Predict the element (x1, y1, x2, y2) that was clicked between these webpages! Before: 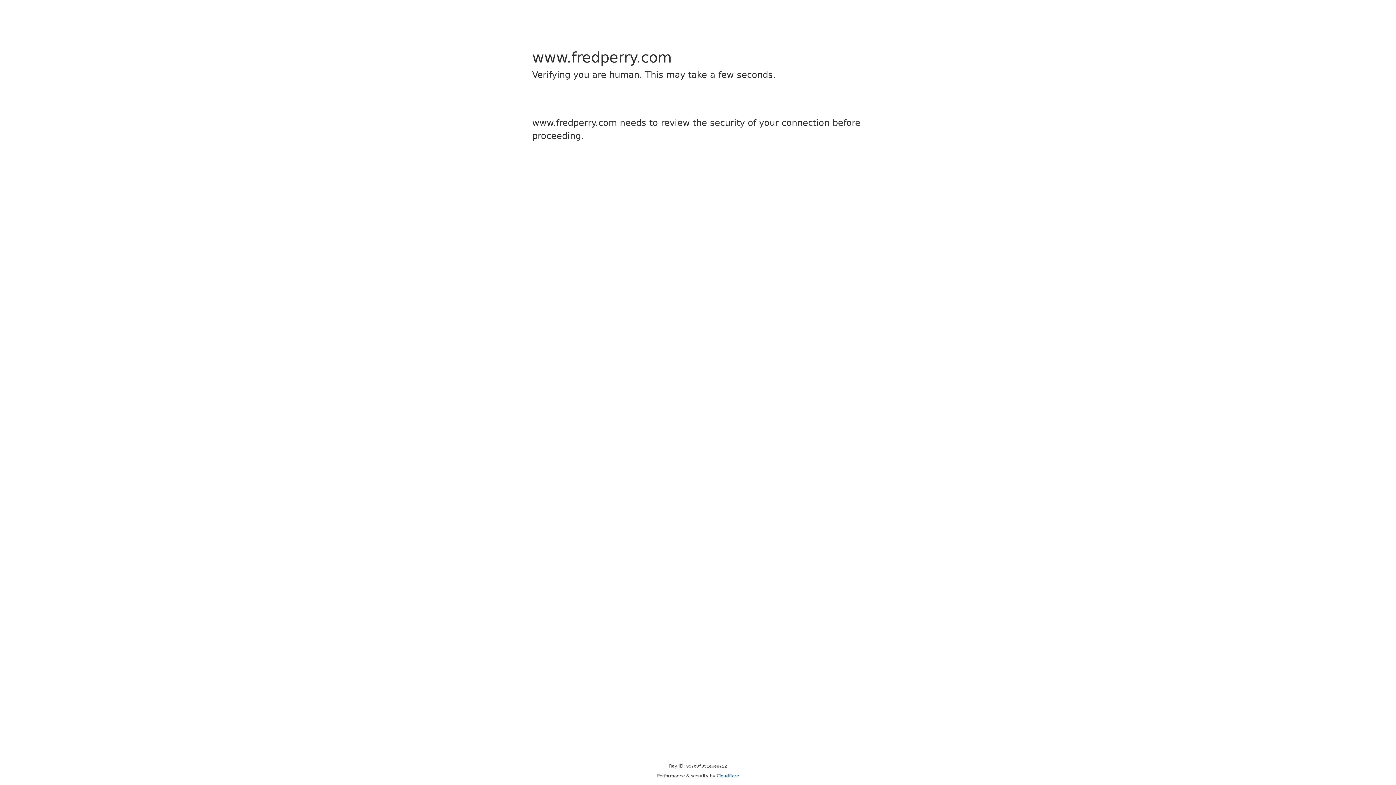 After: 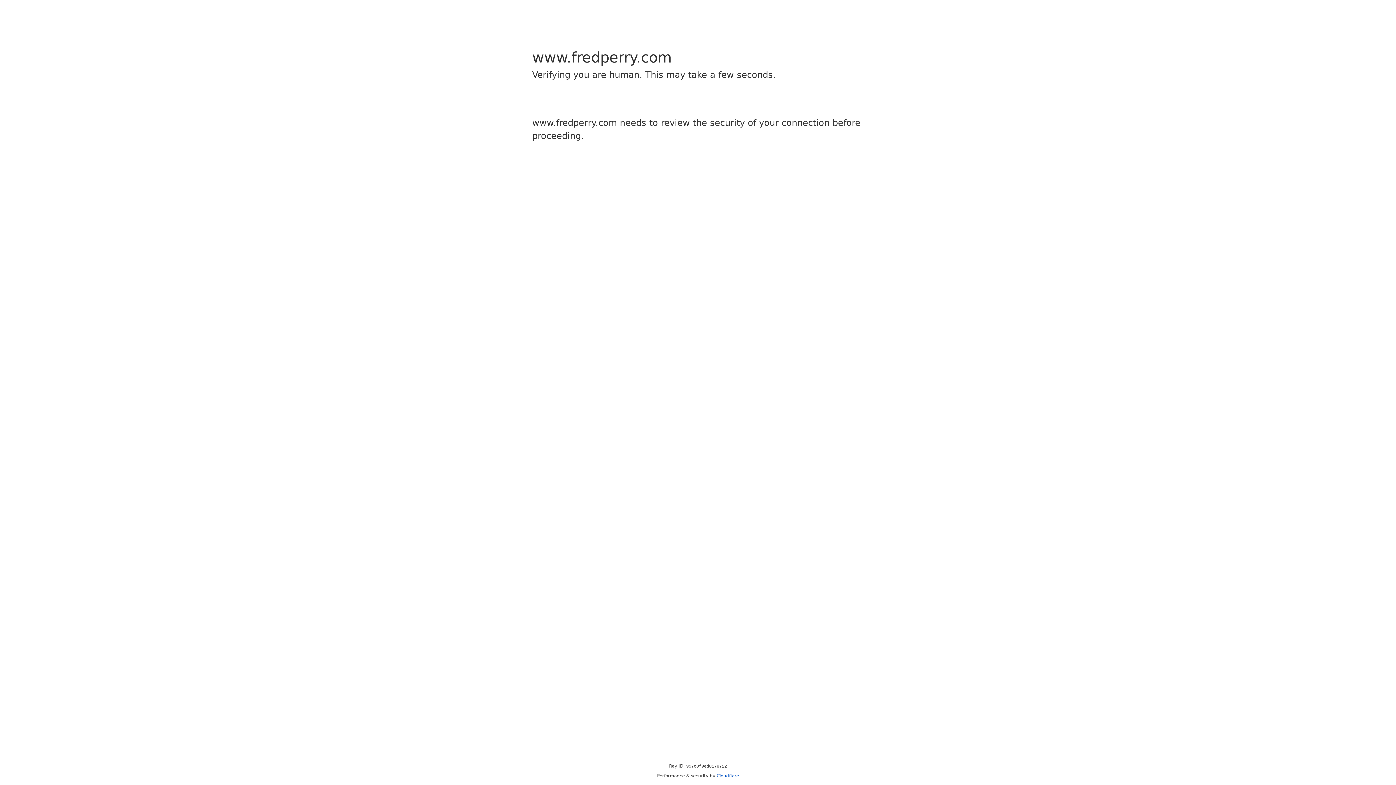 Action: bbox: (716, 773, 739, 778) label: Cloudflare